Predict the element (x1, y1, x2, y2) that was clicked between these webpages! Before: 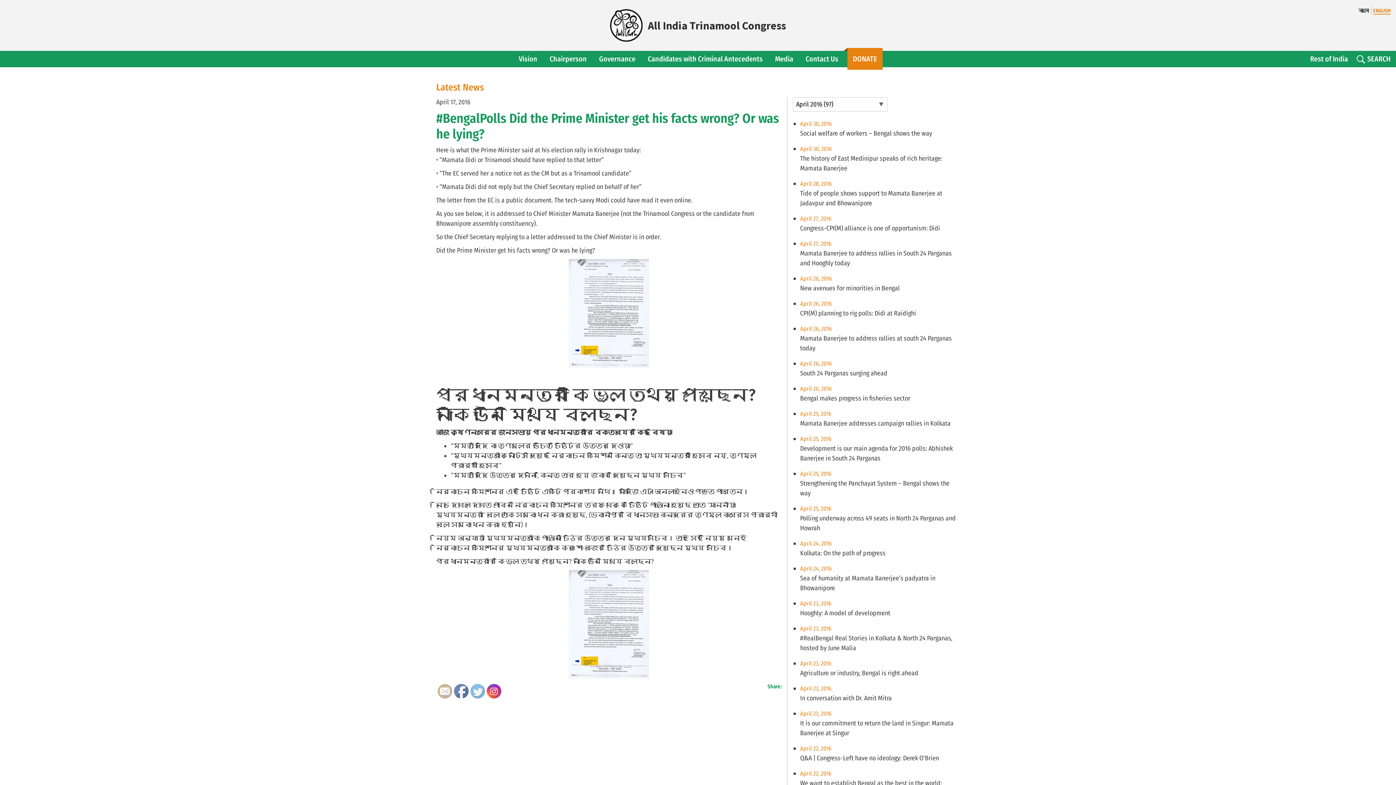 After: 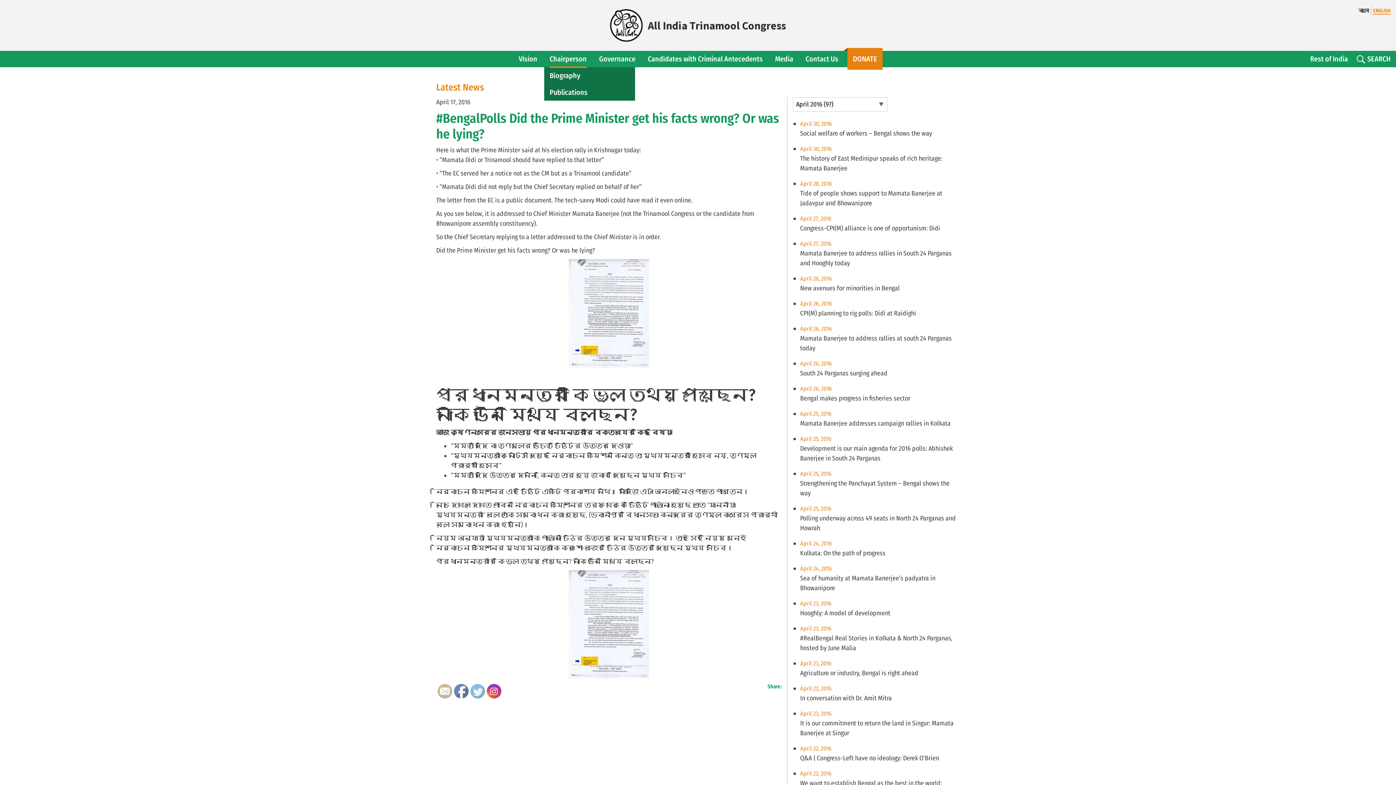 Action: bbox: (549, 50, 586, 67) label: Chairperson